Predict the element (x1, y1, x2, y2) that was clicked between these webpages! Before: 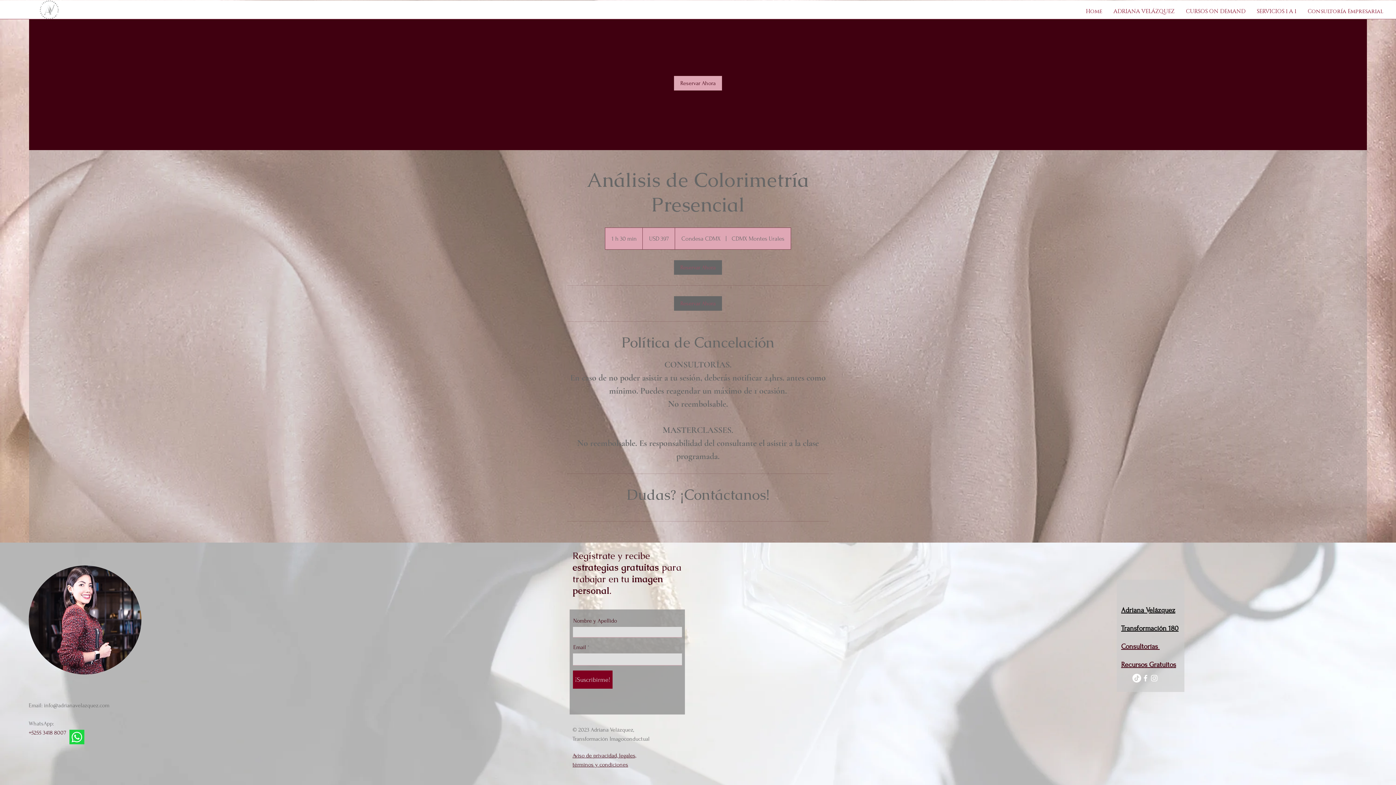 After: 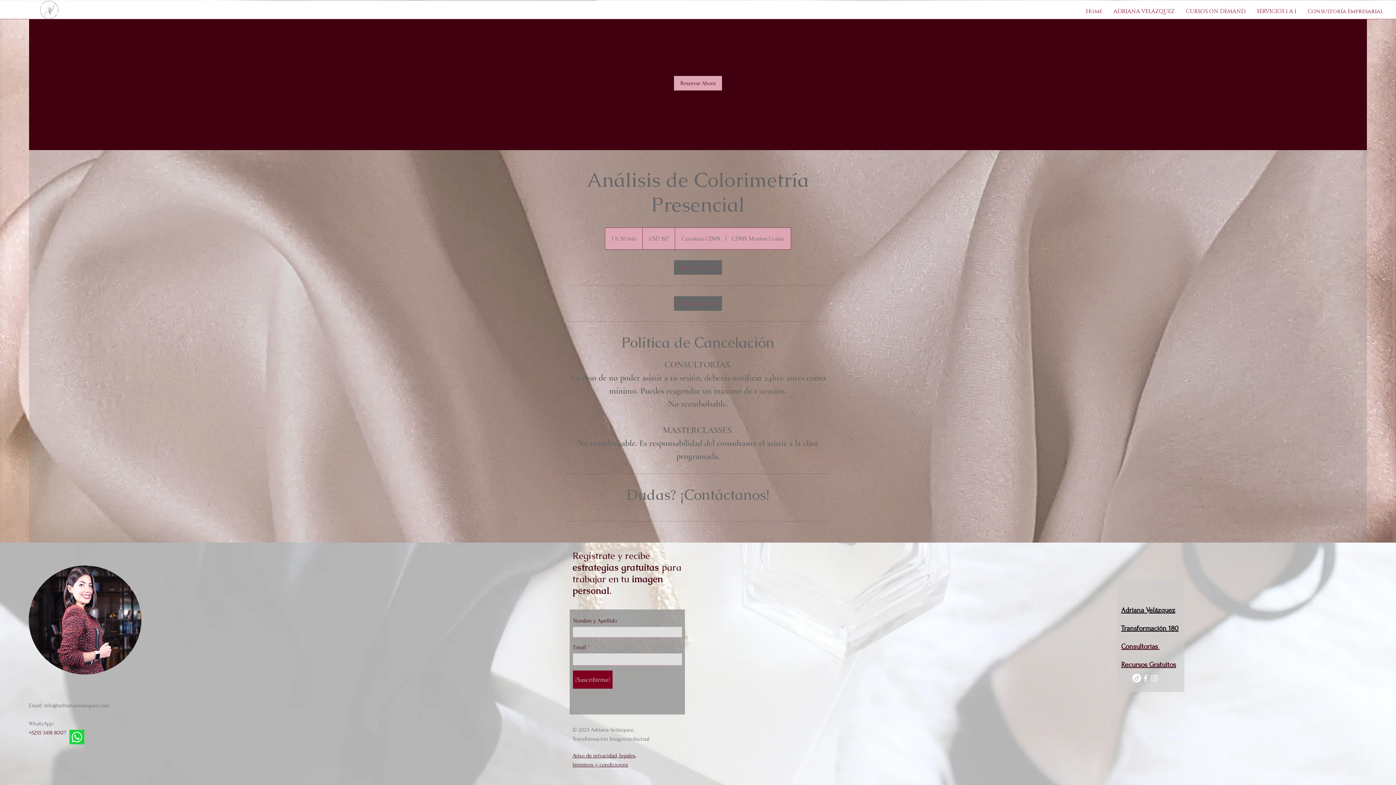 Action: bbox: (1150, 674, 1158, 682) label: Instagram